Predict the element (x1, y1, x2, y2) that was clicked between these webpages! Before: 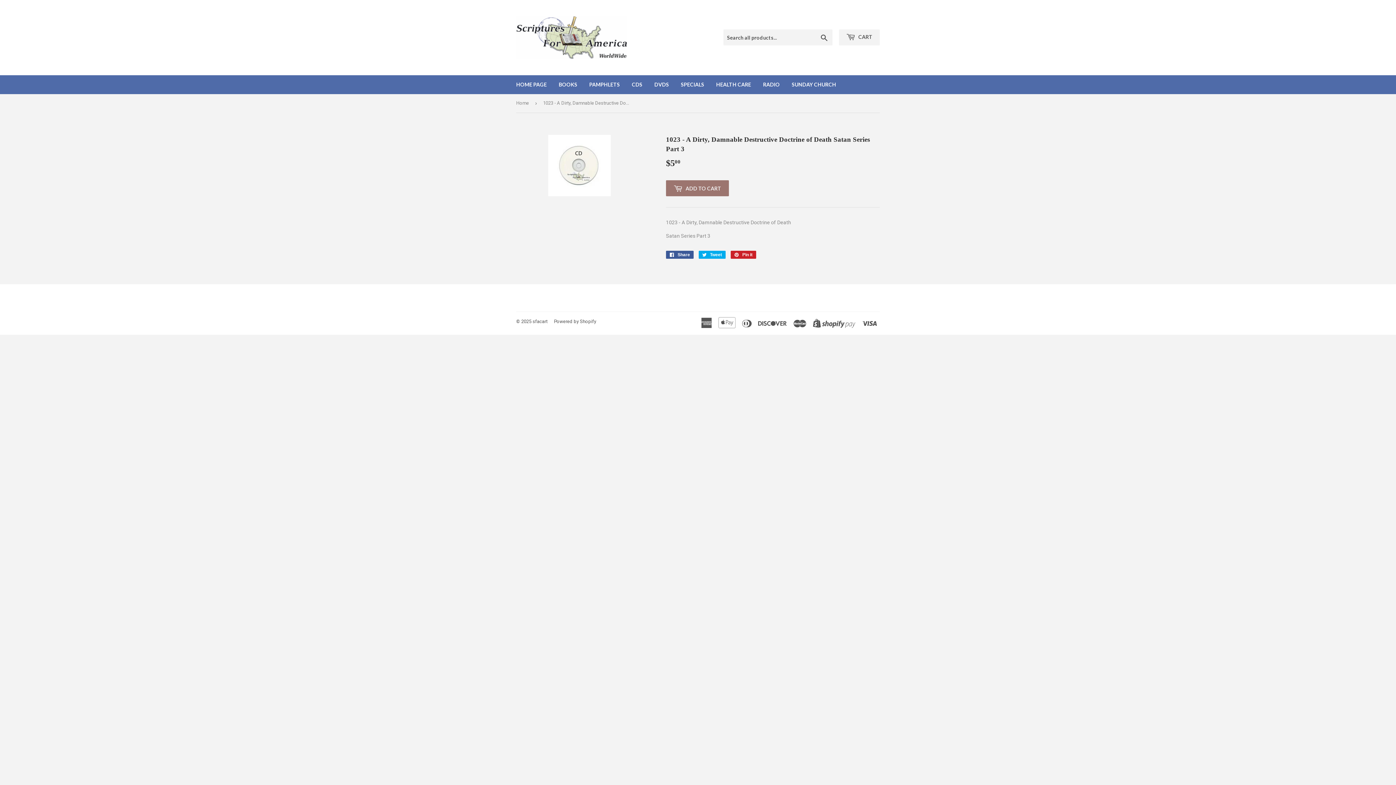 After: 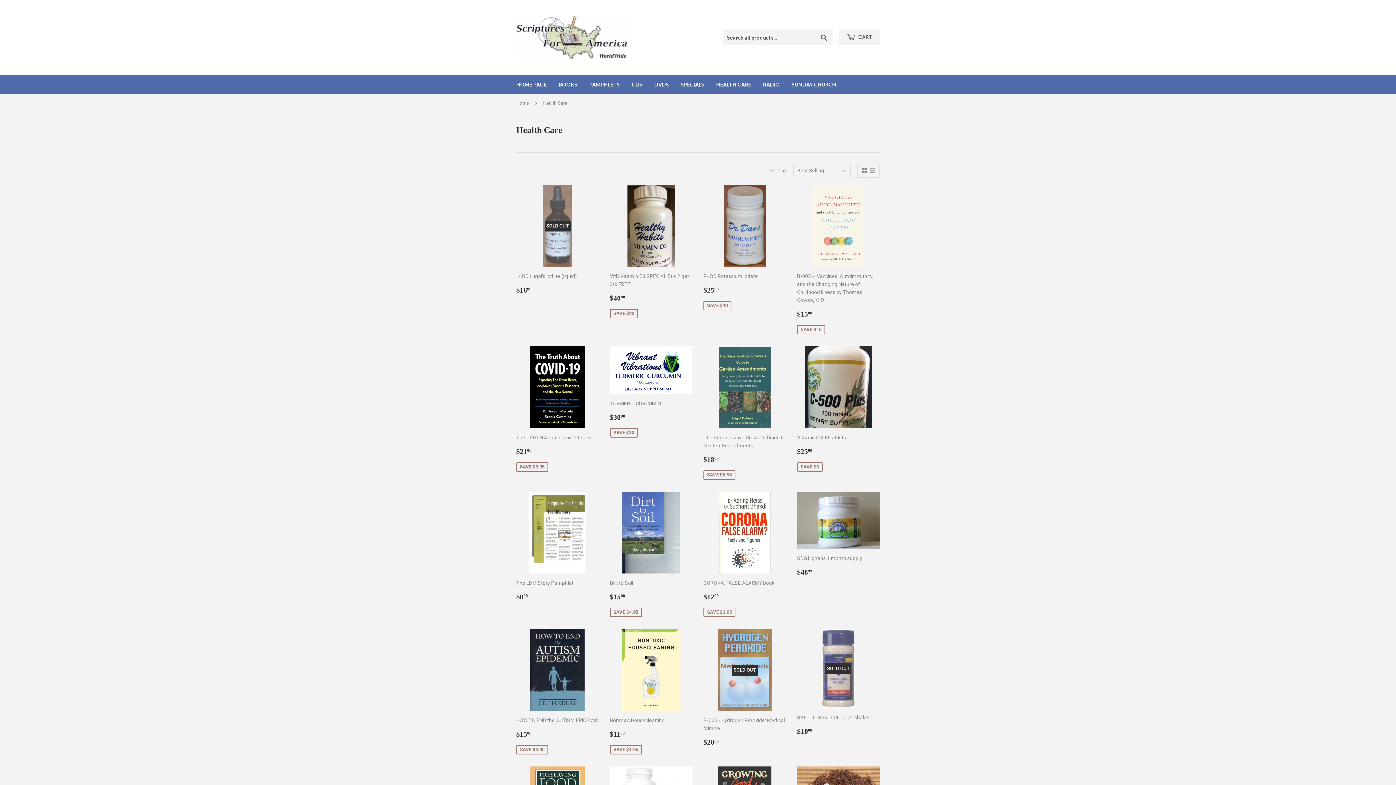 Action: label: HEALTH CARE bbox: (710, 75, 756, 94)